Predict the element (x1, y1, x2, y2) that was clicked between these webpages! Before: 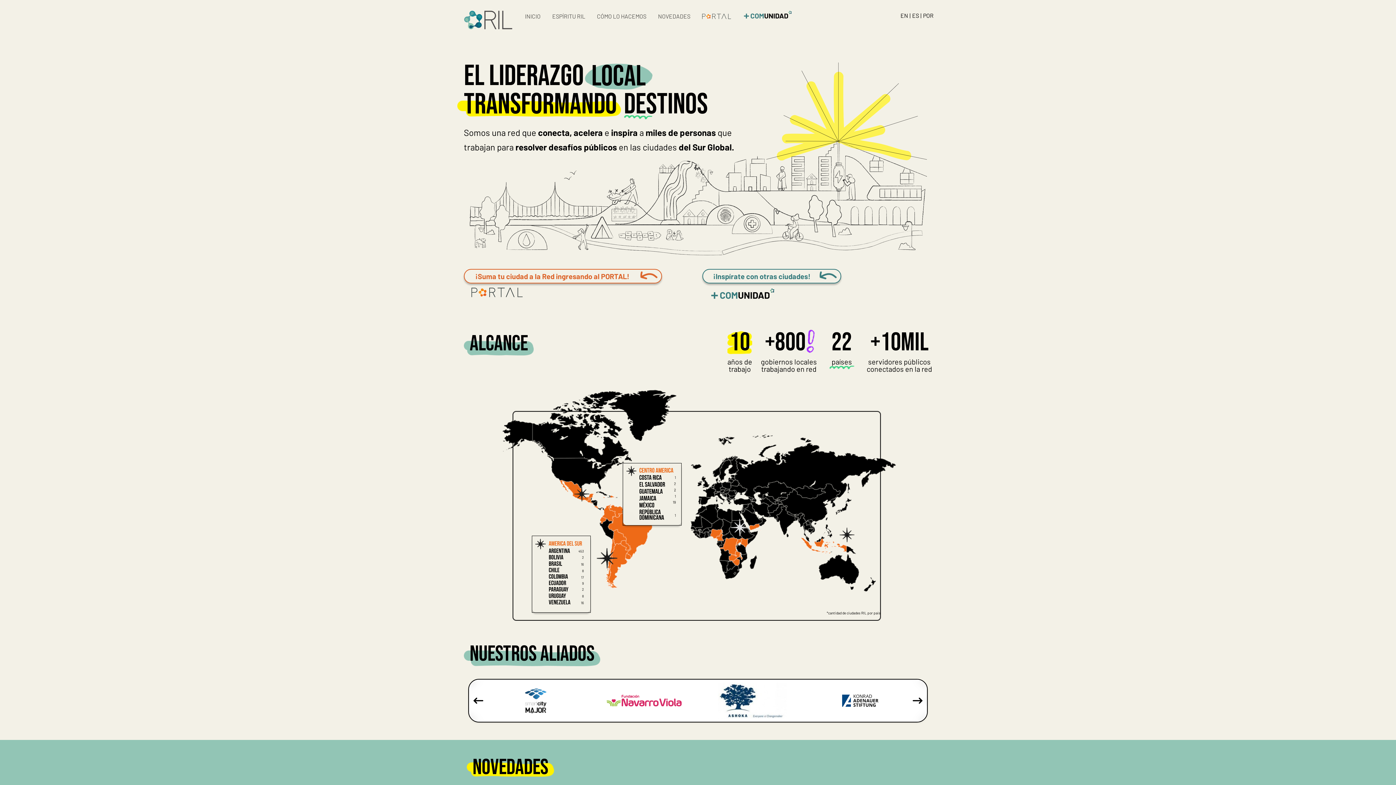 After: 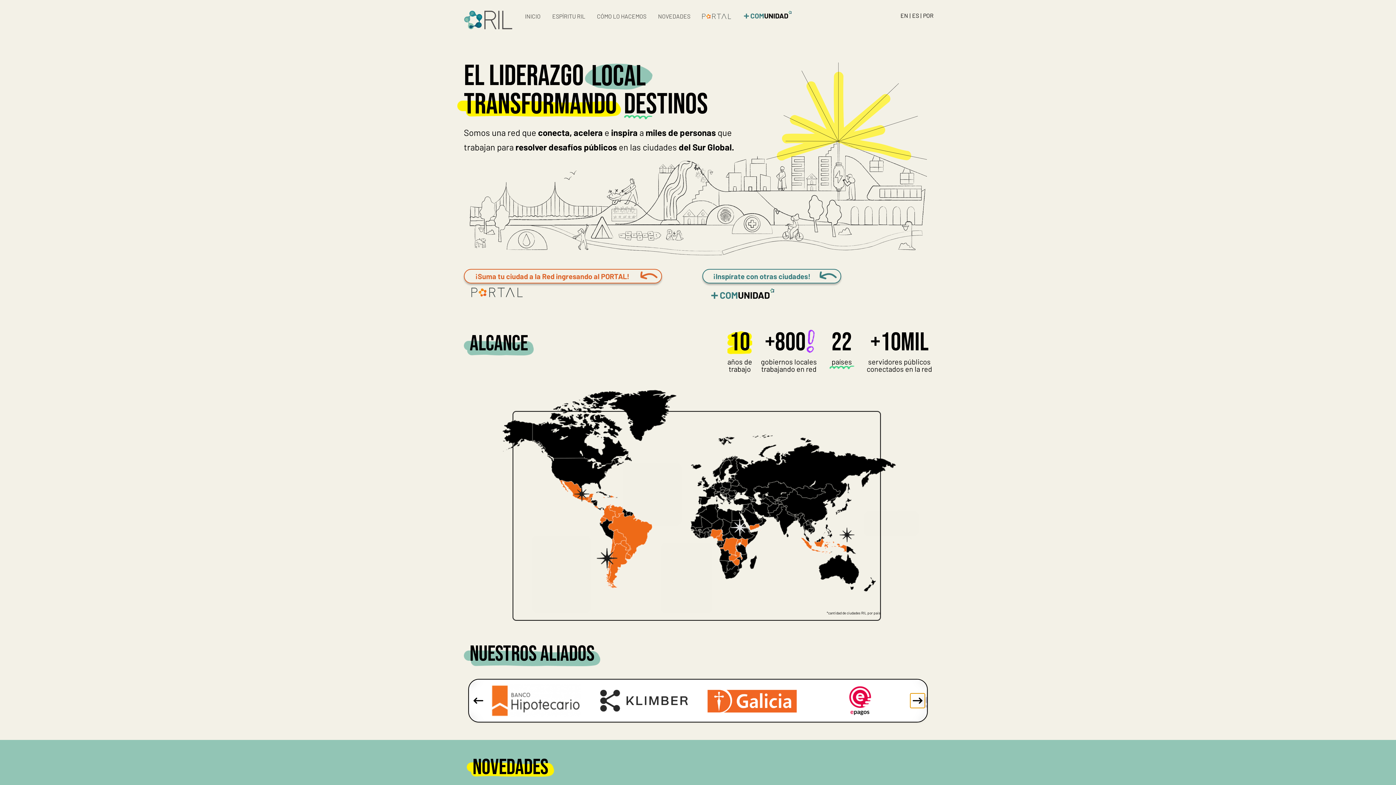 Action: label: Next slide bbox: (910, 693, 925, 708)